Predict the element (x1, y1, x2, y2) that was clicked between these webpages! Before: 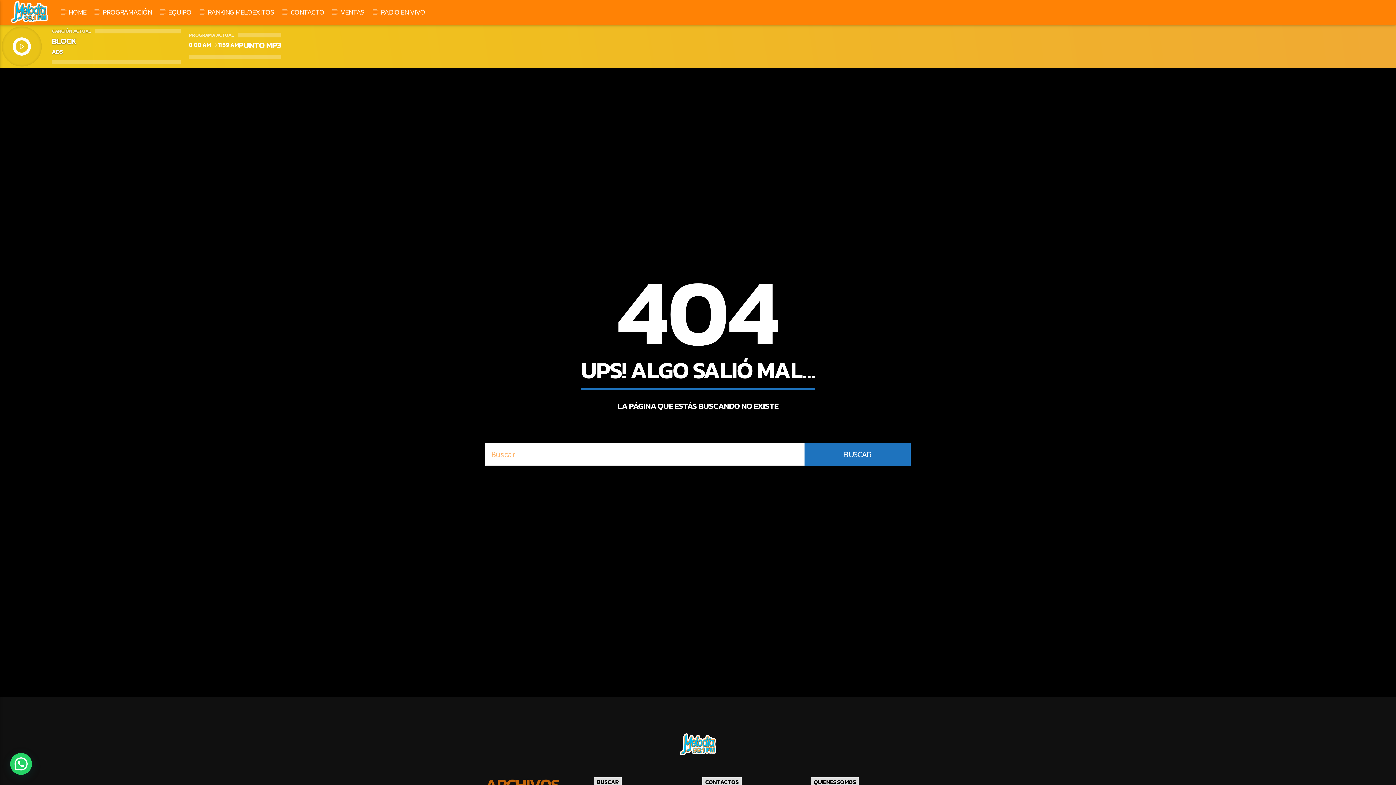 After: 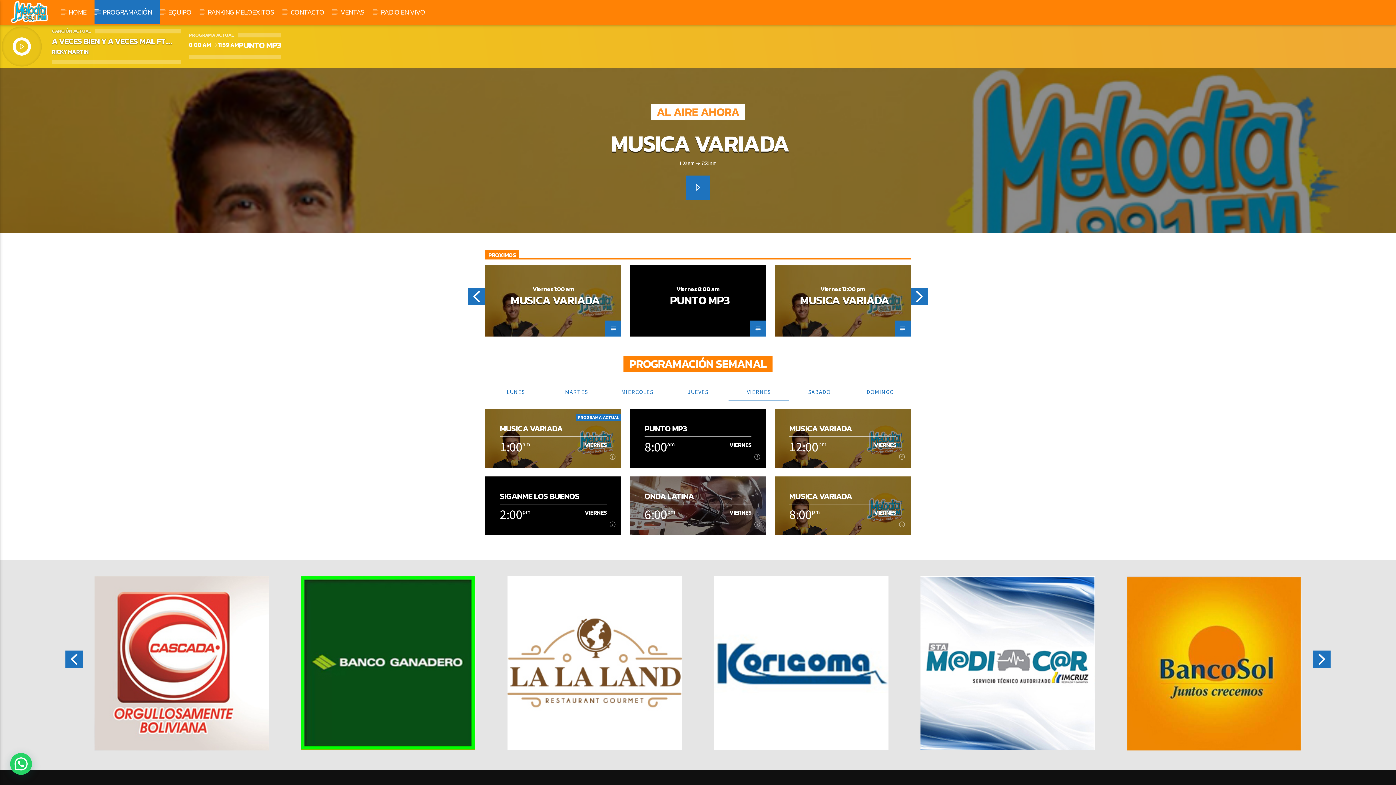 Action: label: PROGRAMACIÓN bbox: (94, 0, 160, 24)